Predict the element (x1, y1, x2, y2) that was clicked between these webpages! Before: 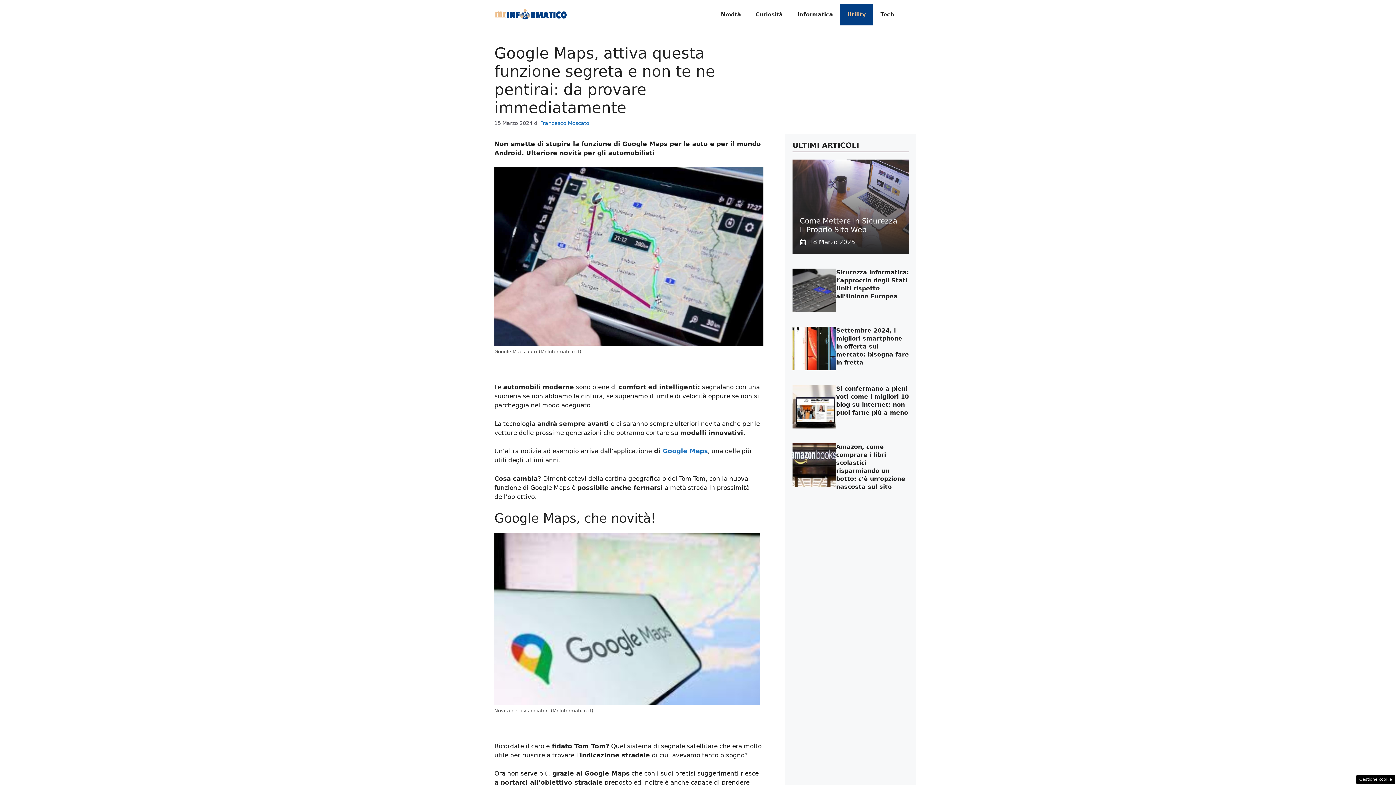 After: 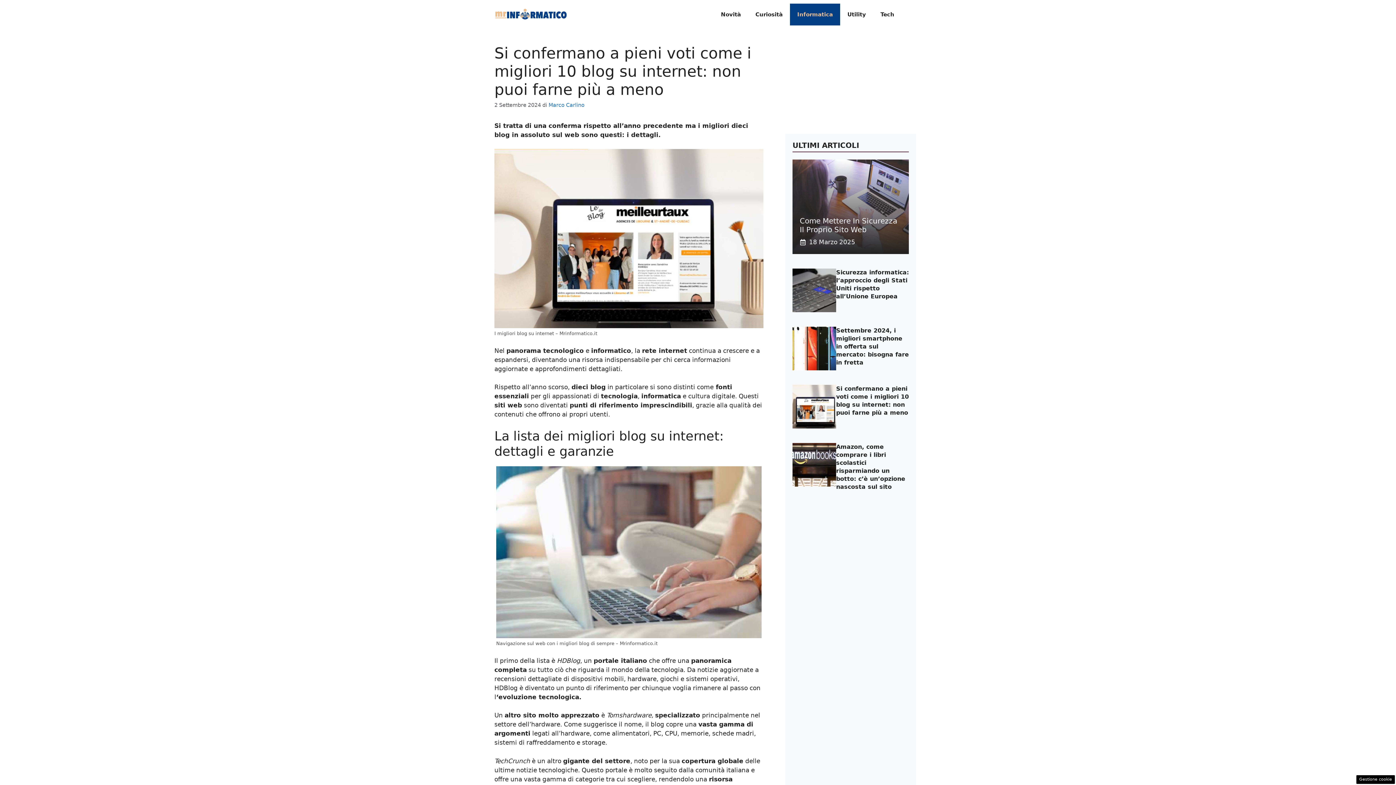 Action: bbox: (792, 402, 836, 410)